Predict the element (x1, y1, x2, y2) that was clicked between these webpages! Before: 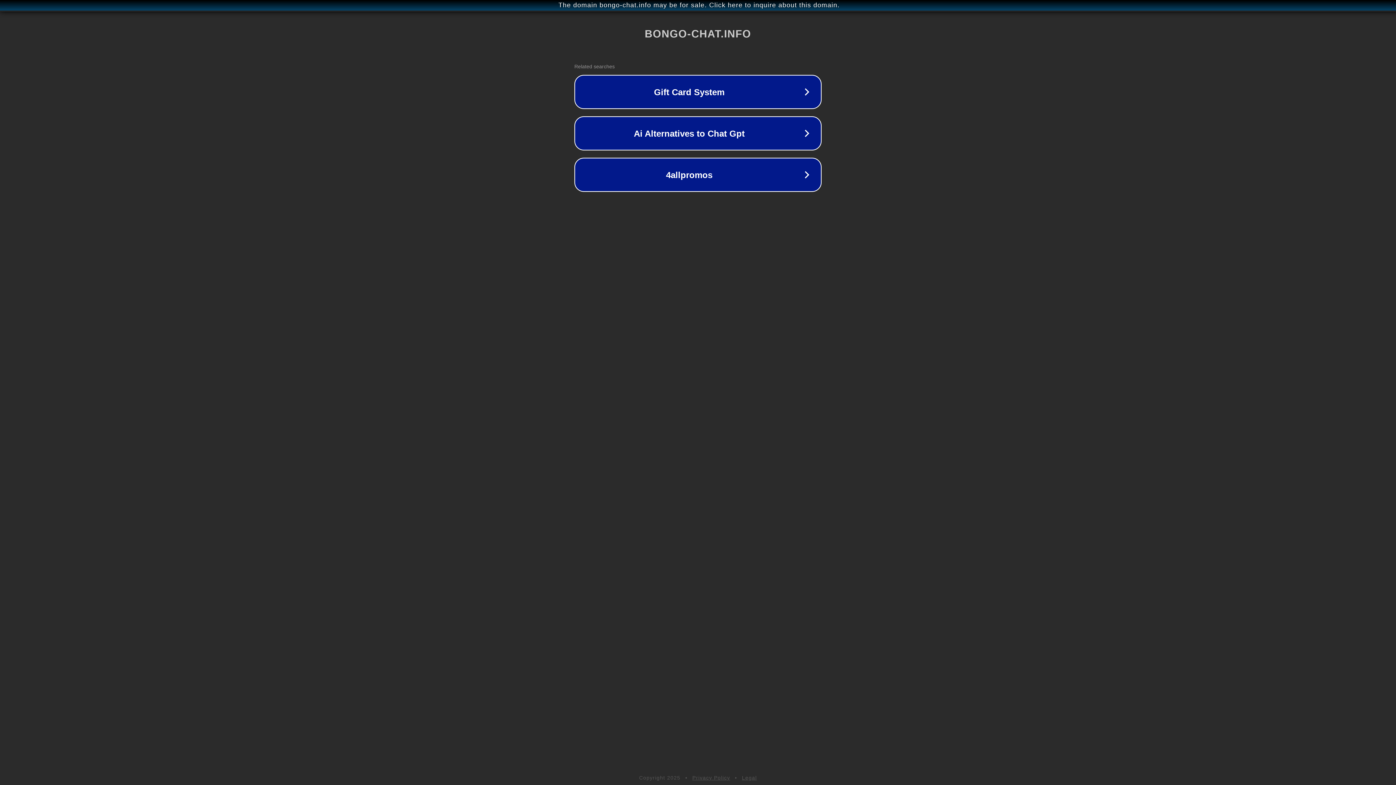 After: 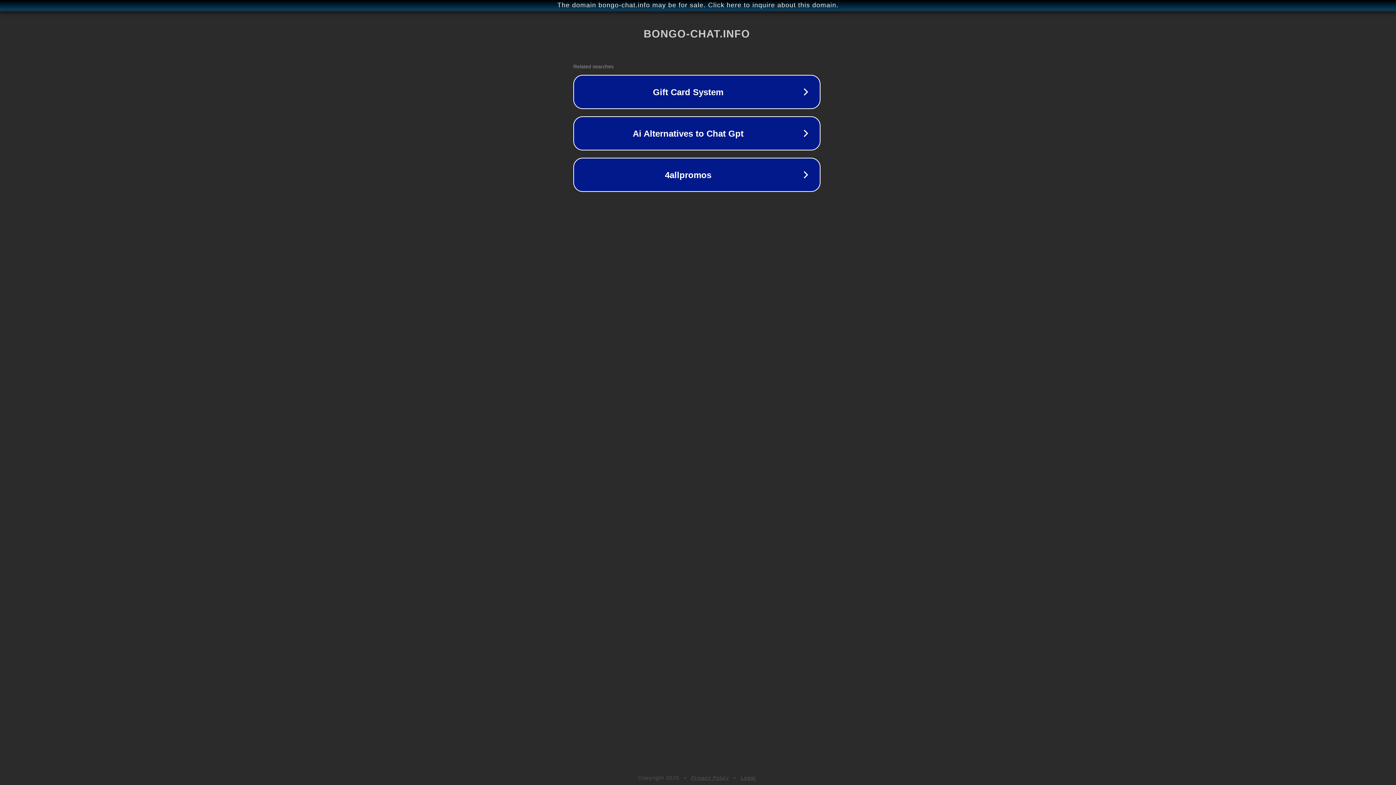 Action: bbox: (1, 1, 1397, 9) label: The domain bongo-chat.info may be for sale. Click here to inquire about this domain.